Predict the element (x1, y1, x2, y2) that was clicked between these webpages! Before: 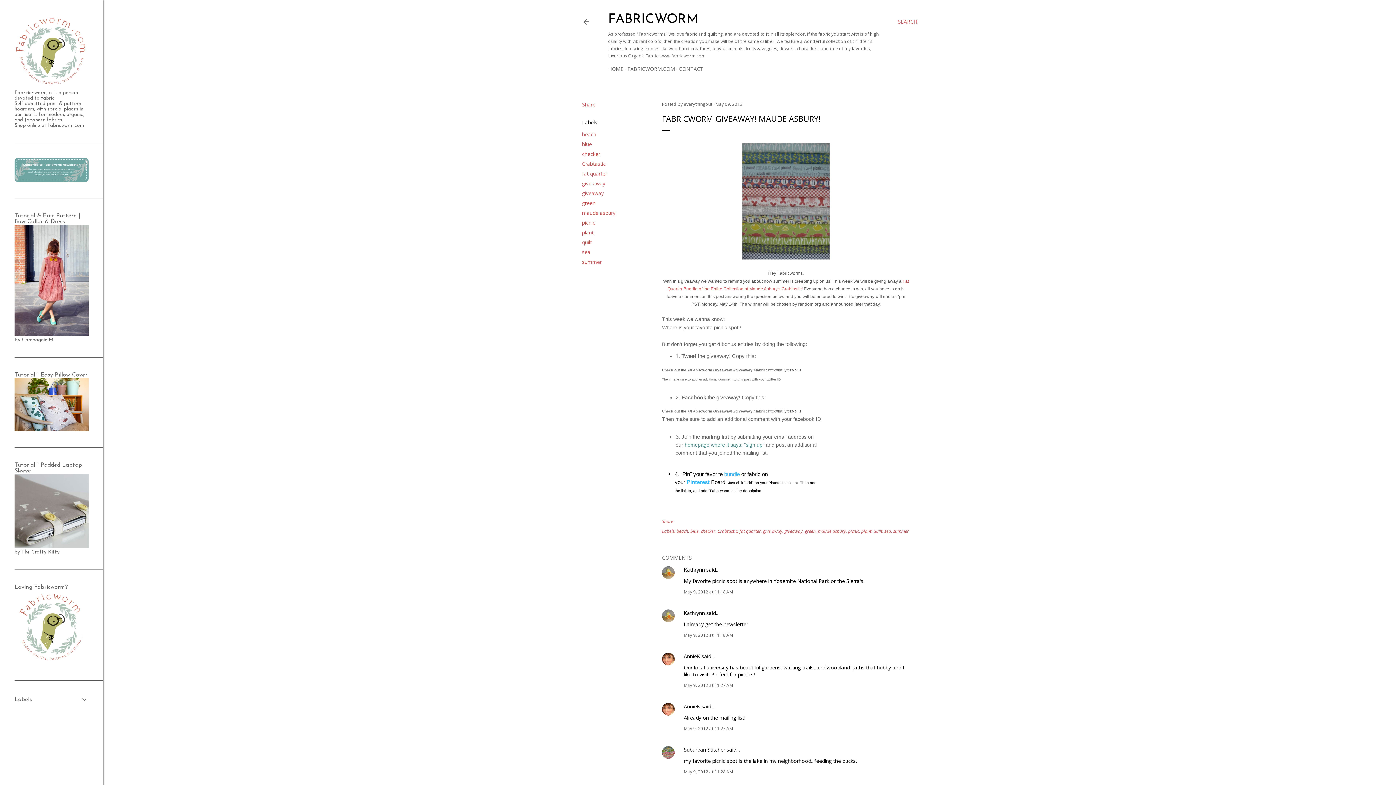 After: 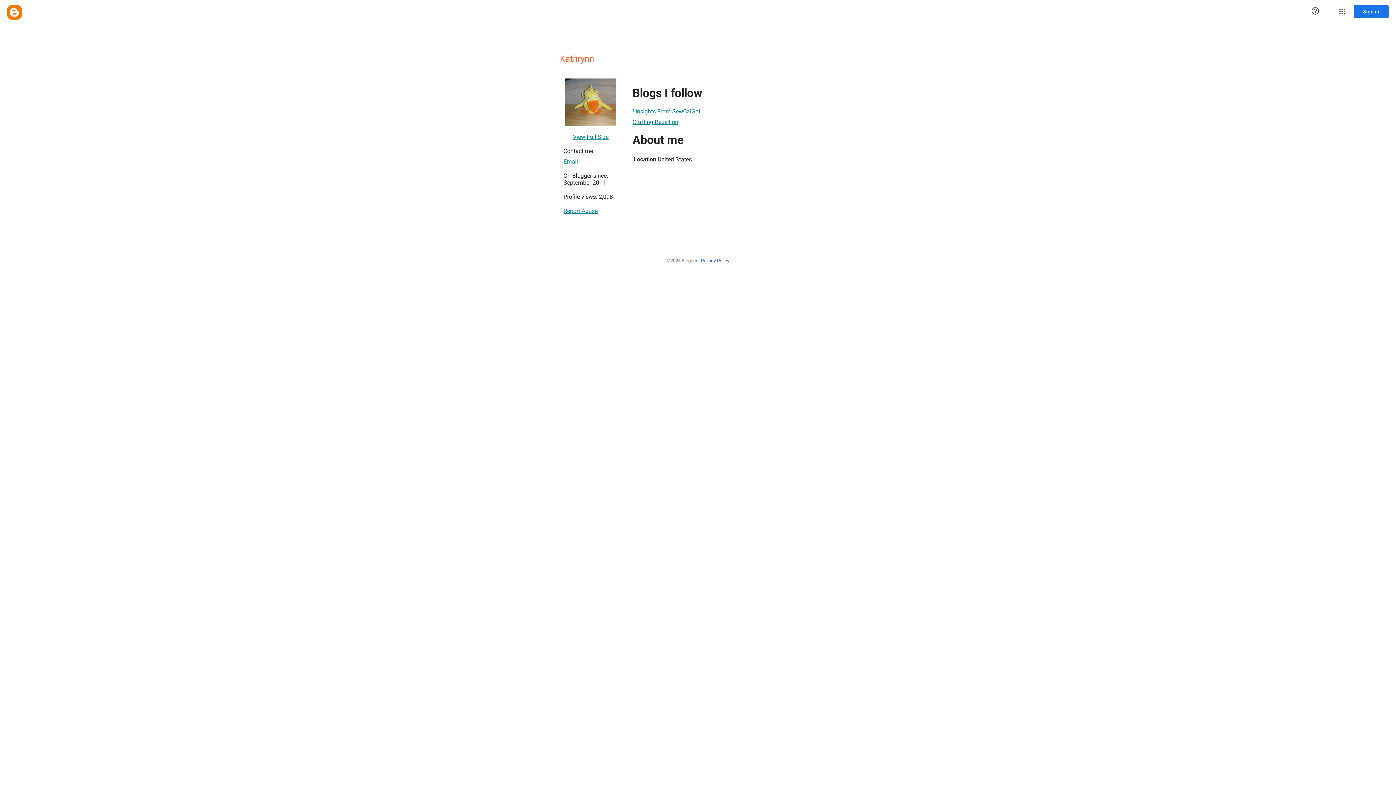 Action: bbox: (684, 609, 705, 616) label: Kathrynn